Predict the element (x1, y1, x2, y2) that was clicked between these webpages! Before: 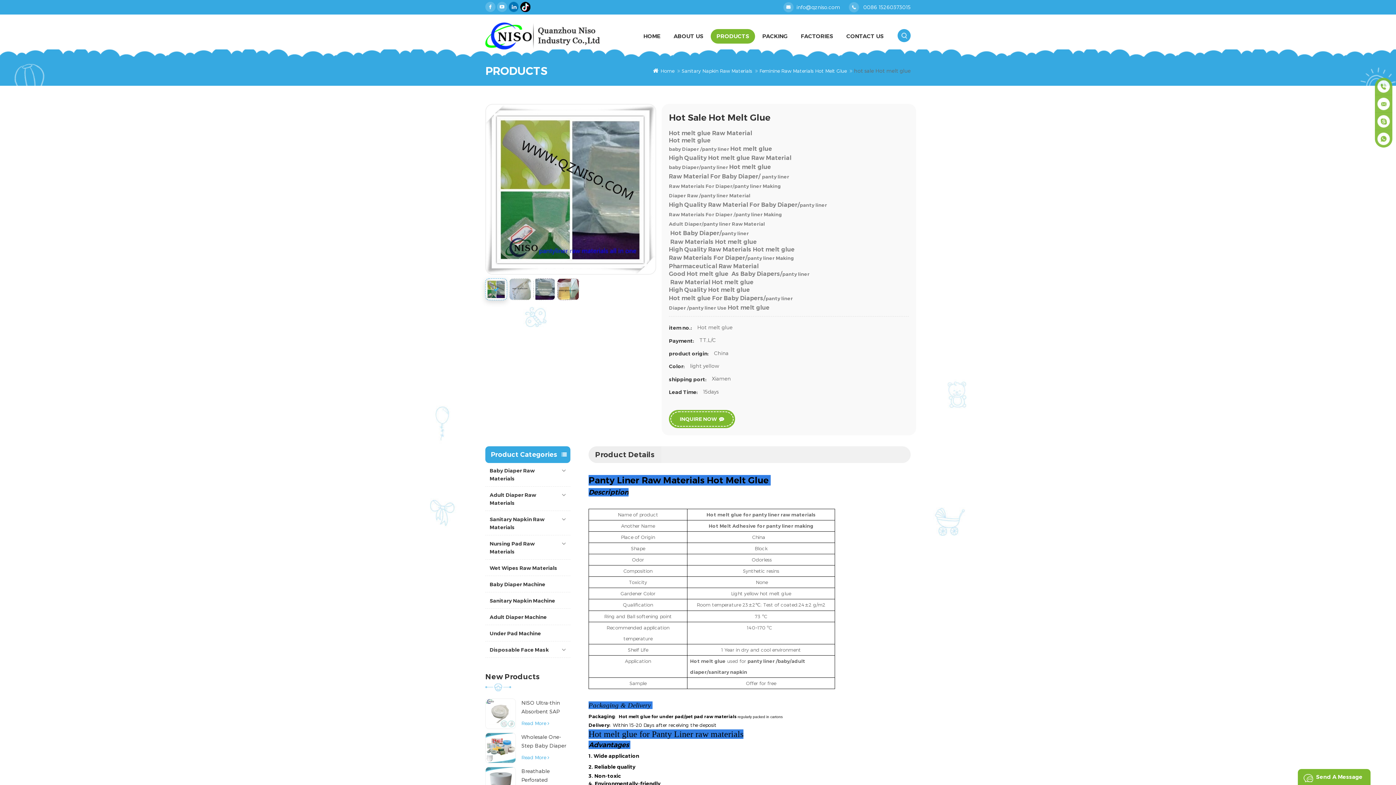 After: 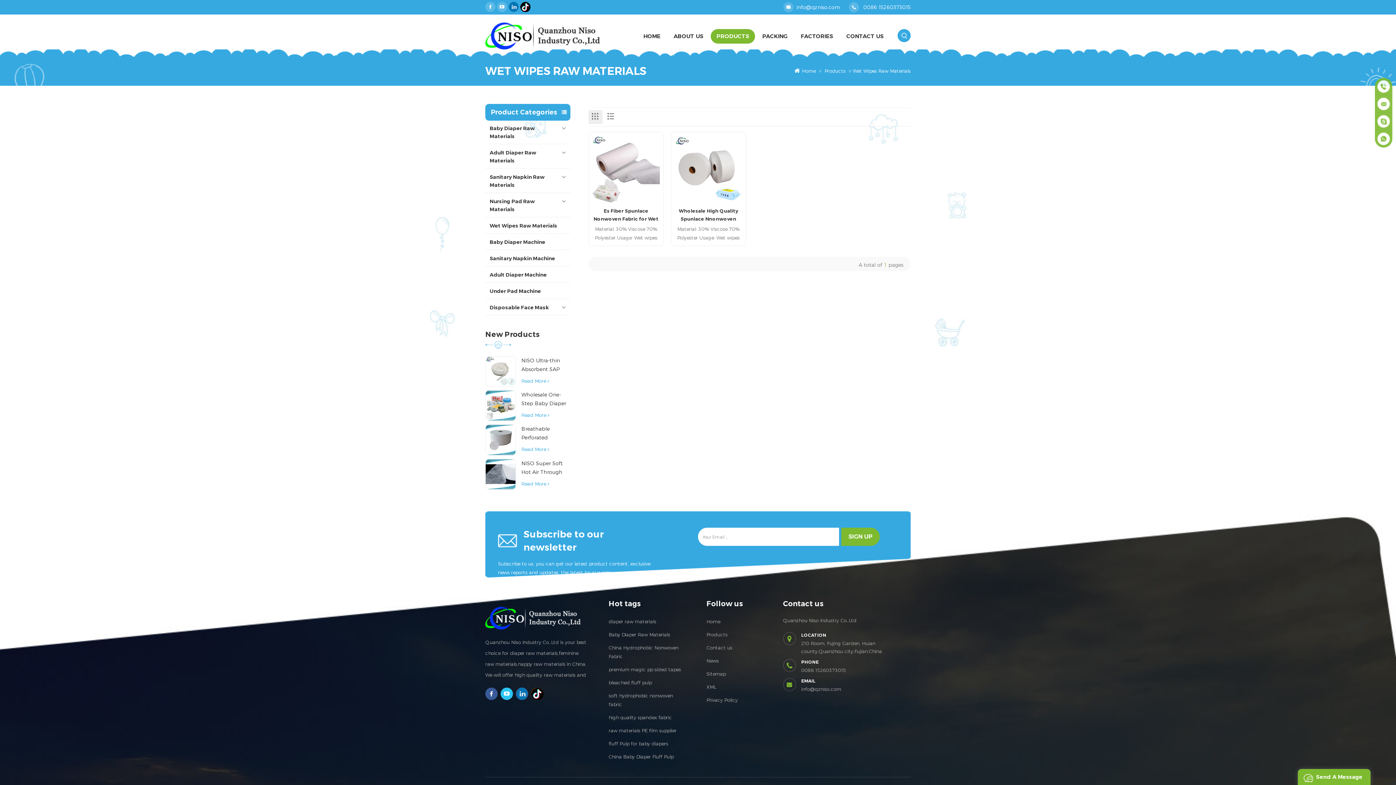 Action: bbox: (485, 560, 570, 576) label: Wet Wipes Raw Materials